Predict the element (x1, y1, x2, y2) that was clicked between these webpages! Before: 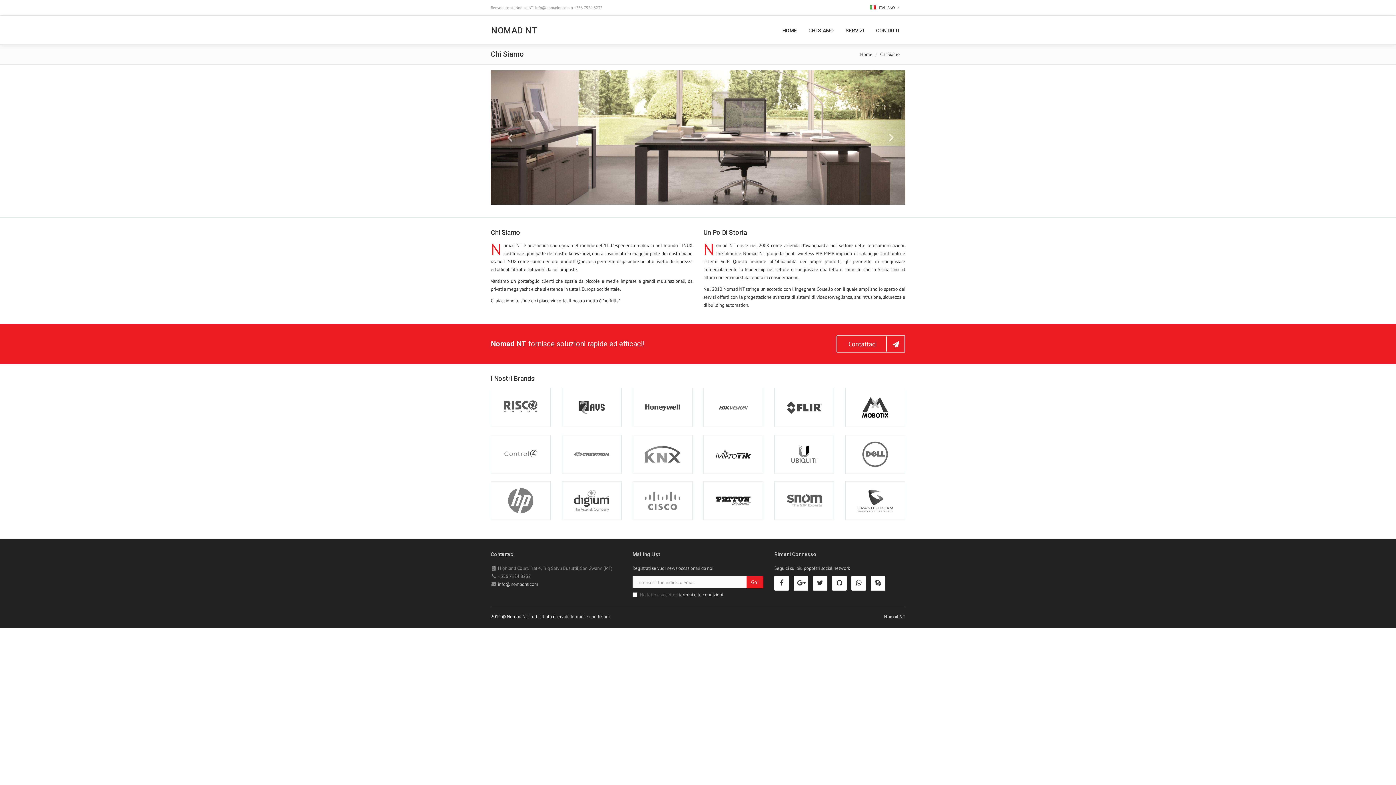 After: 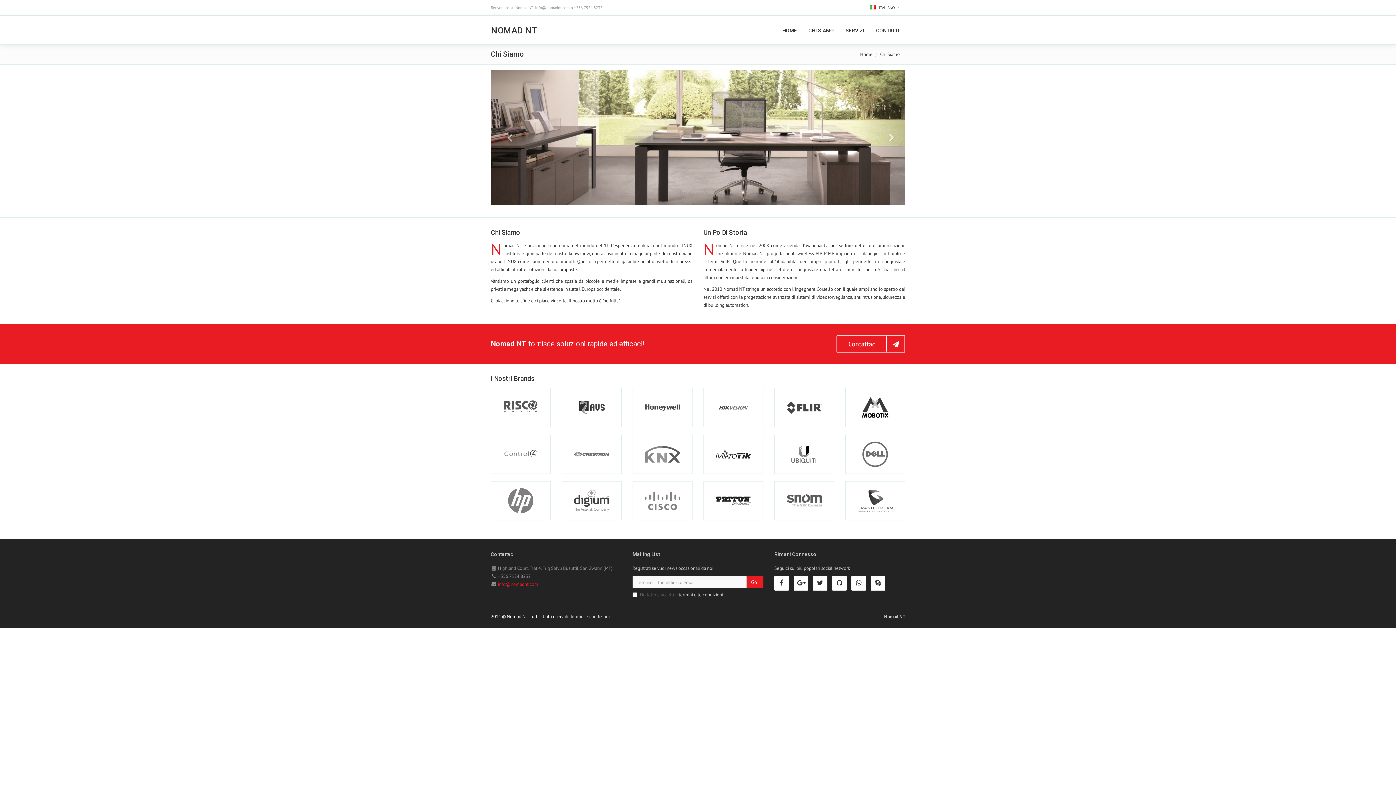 Action: label: info@nomadnt.com bbox: (498, 581, 538, 587)